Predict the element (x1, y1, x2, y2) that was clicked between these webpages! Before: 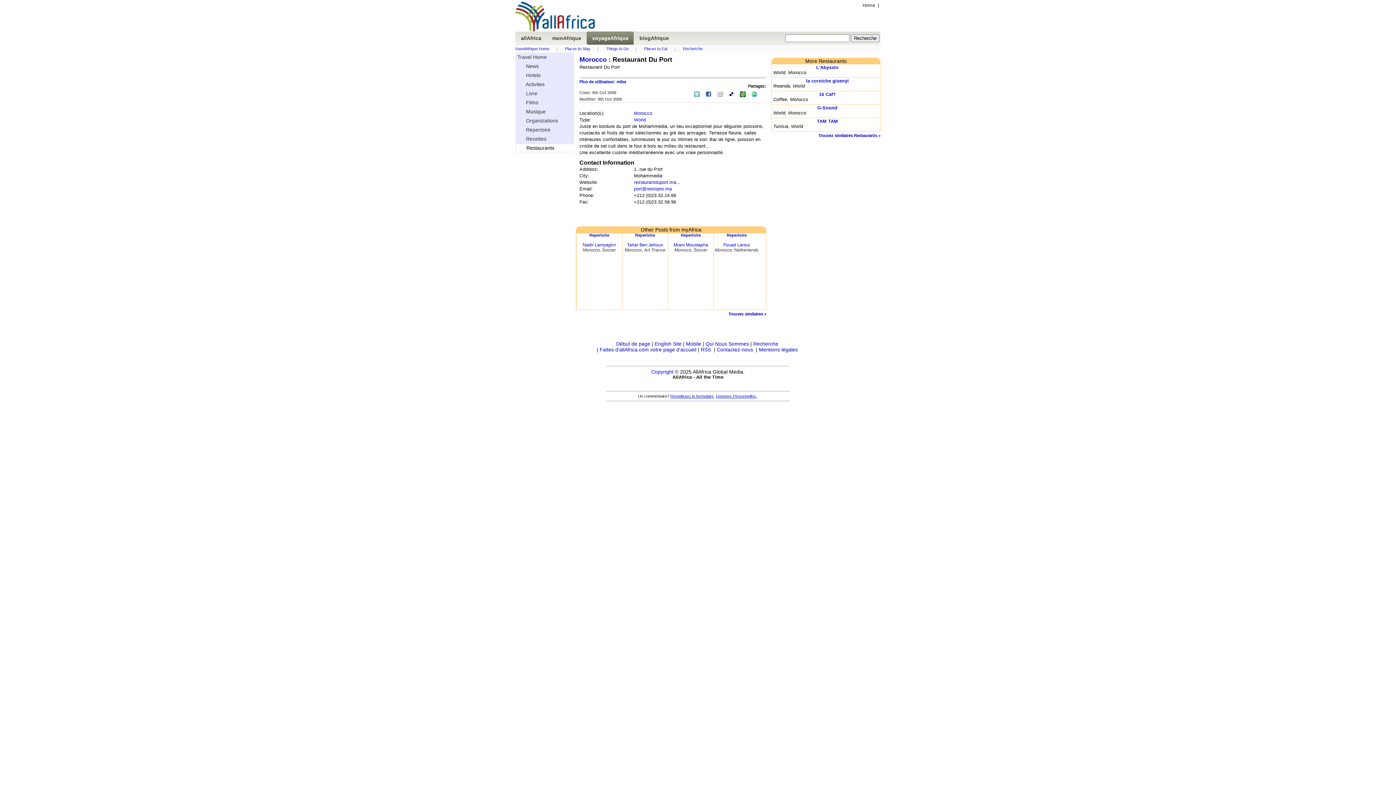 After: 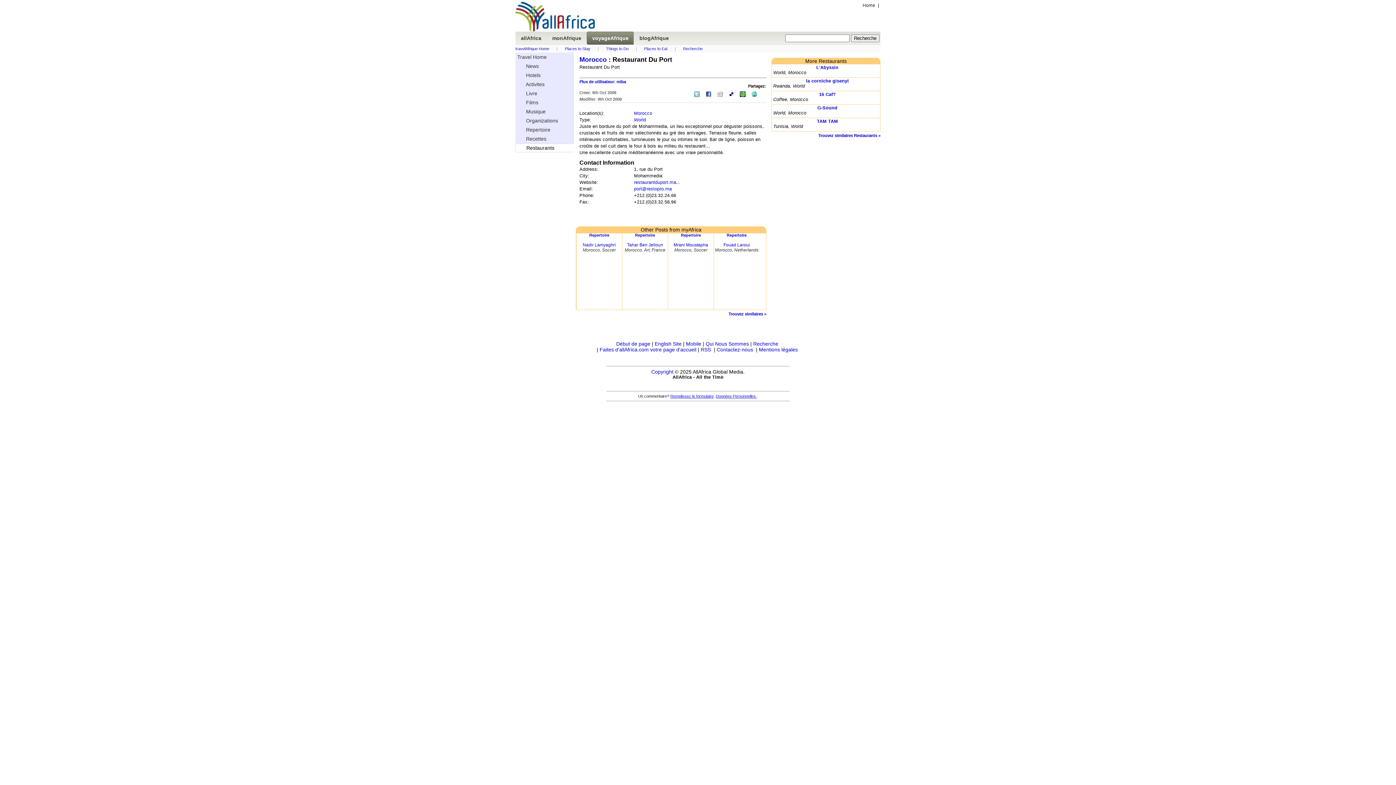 Action: bbox: (705, 93, 711, 97)